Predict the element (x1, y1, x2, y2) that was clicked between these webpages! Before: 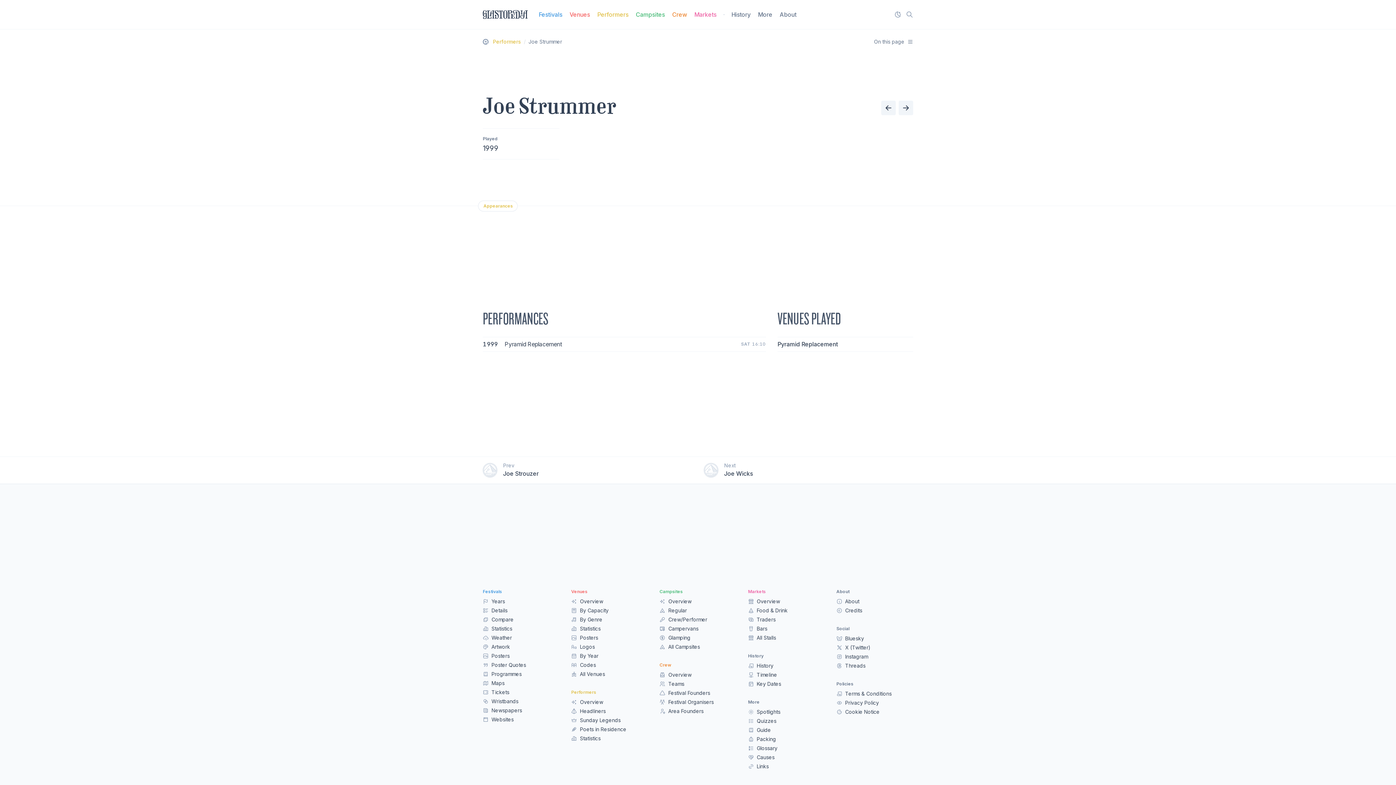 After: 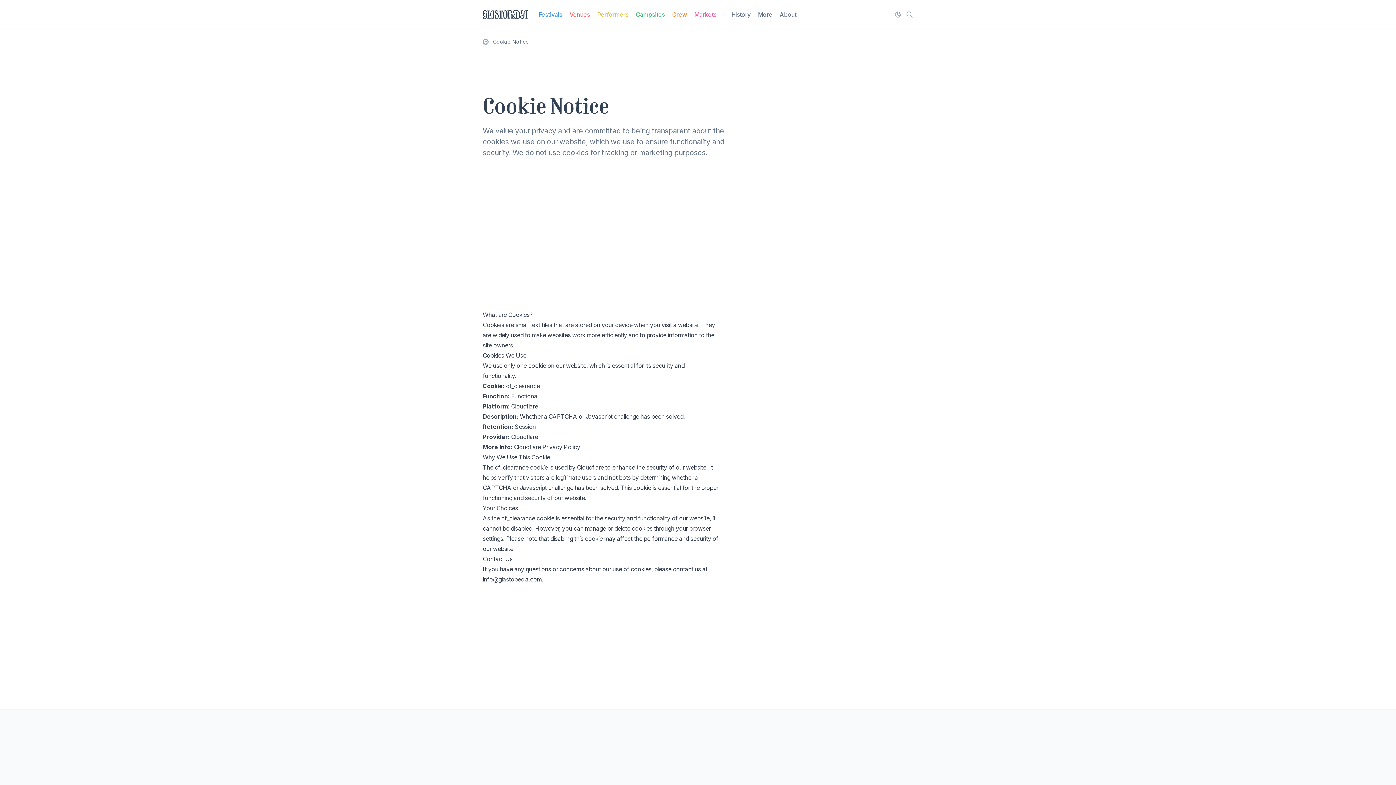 Action: bbox: (836, 708, 913, 716) label: Cookie Notice